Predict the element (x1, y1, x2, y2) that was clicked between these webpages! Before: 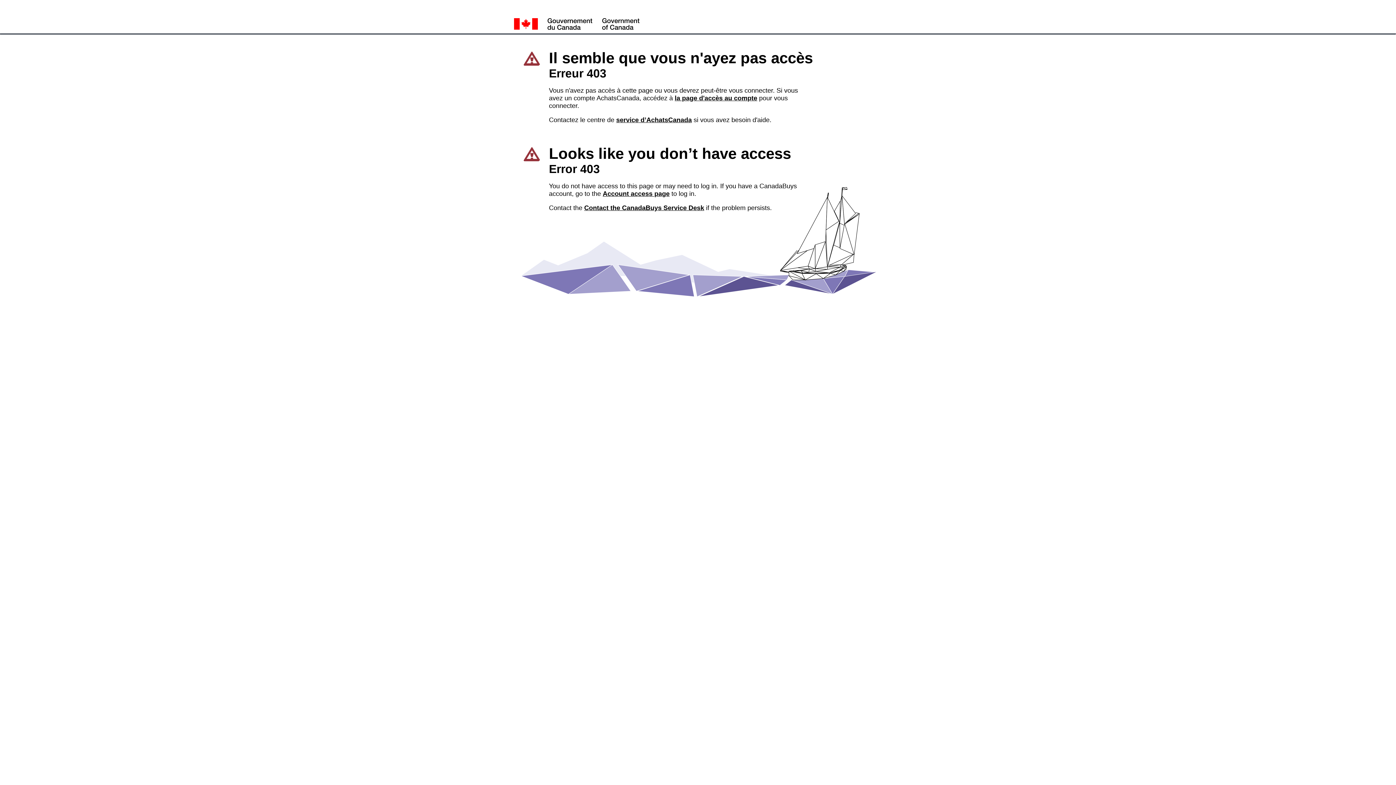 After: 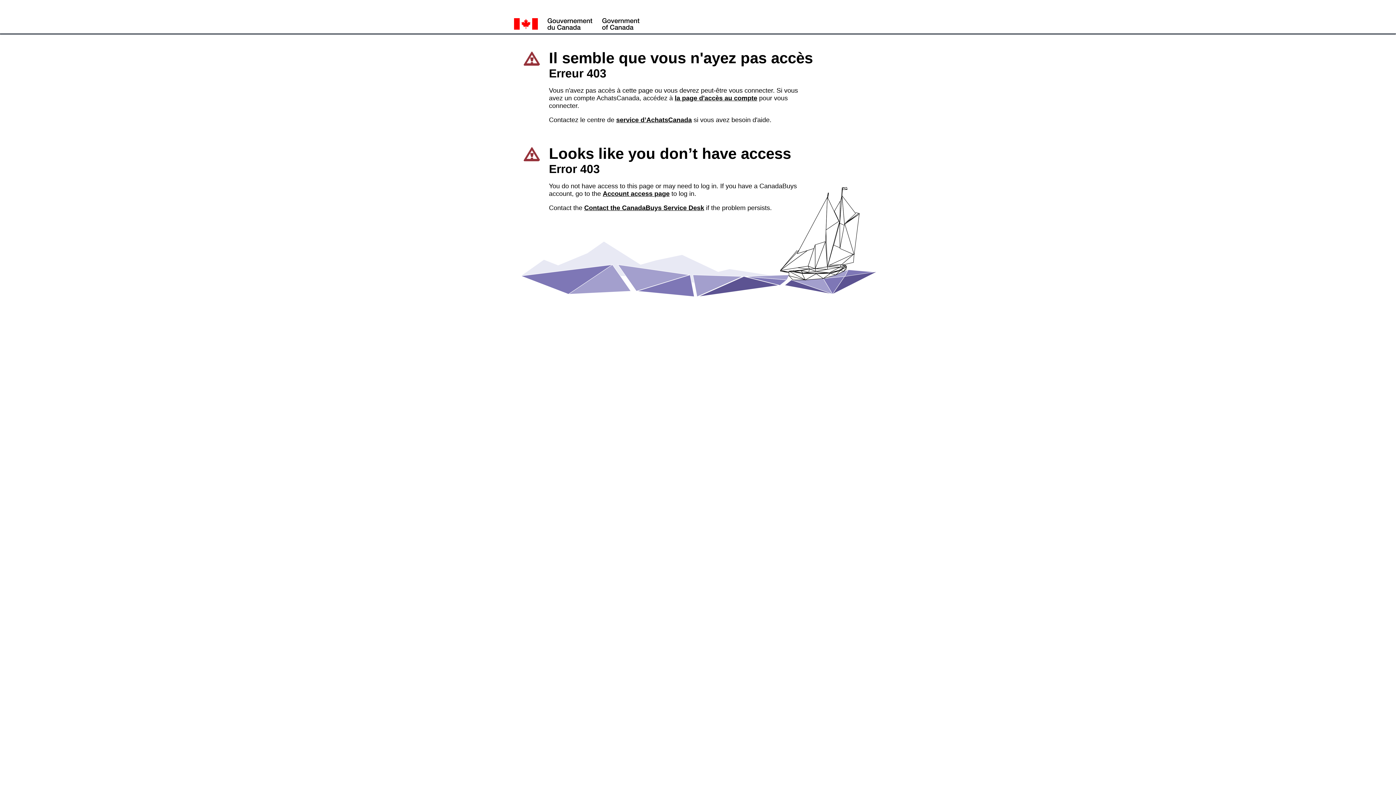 Action: label: service d’AchatsCanada bbox: (616, 116, 692, 123)